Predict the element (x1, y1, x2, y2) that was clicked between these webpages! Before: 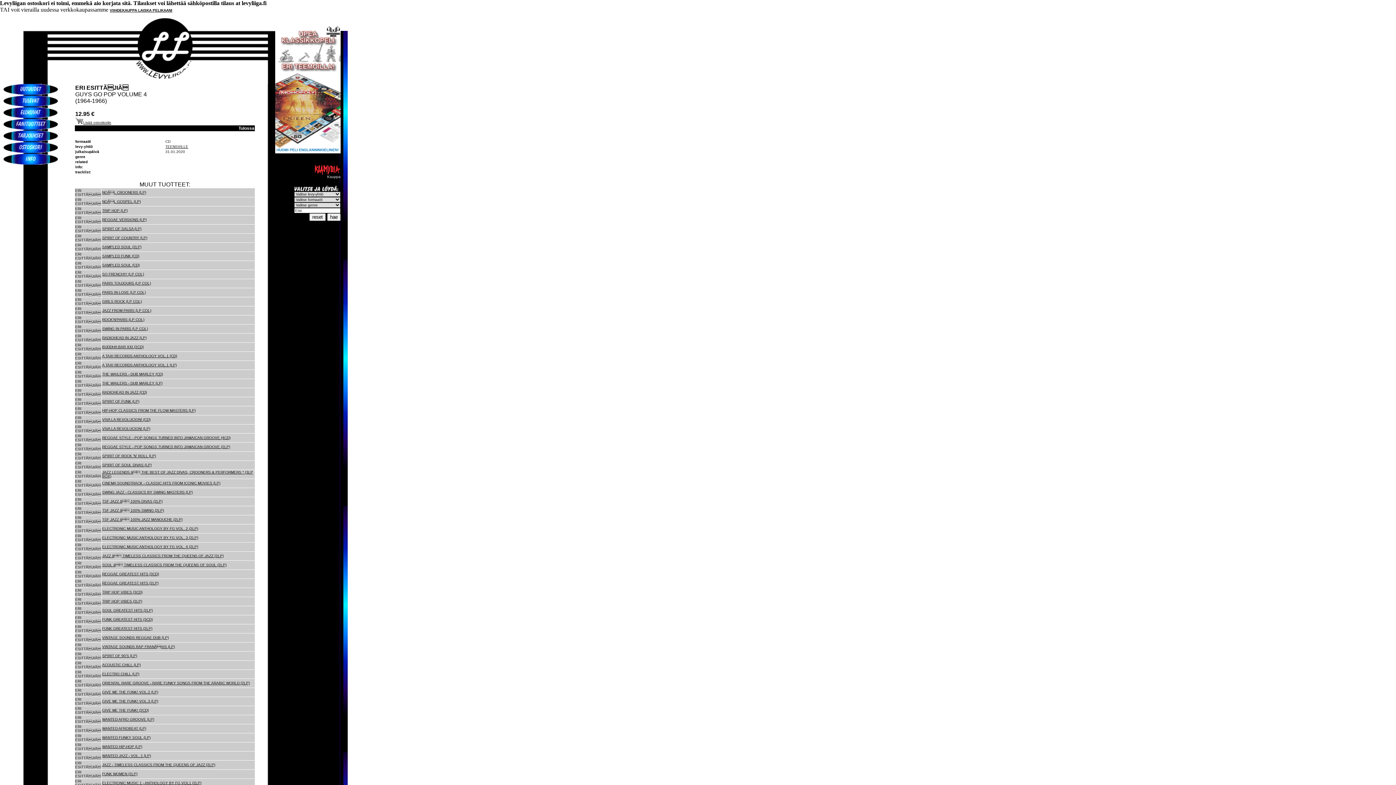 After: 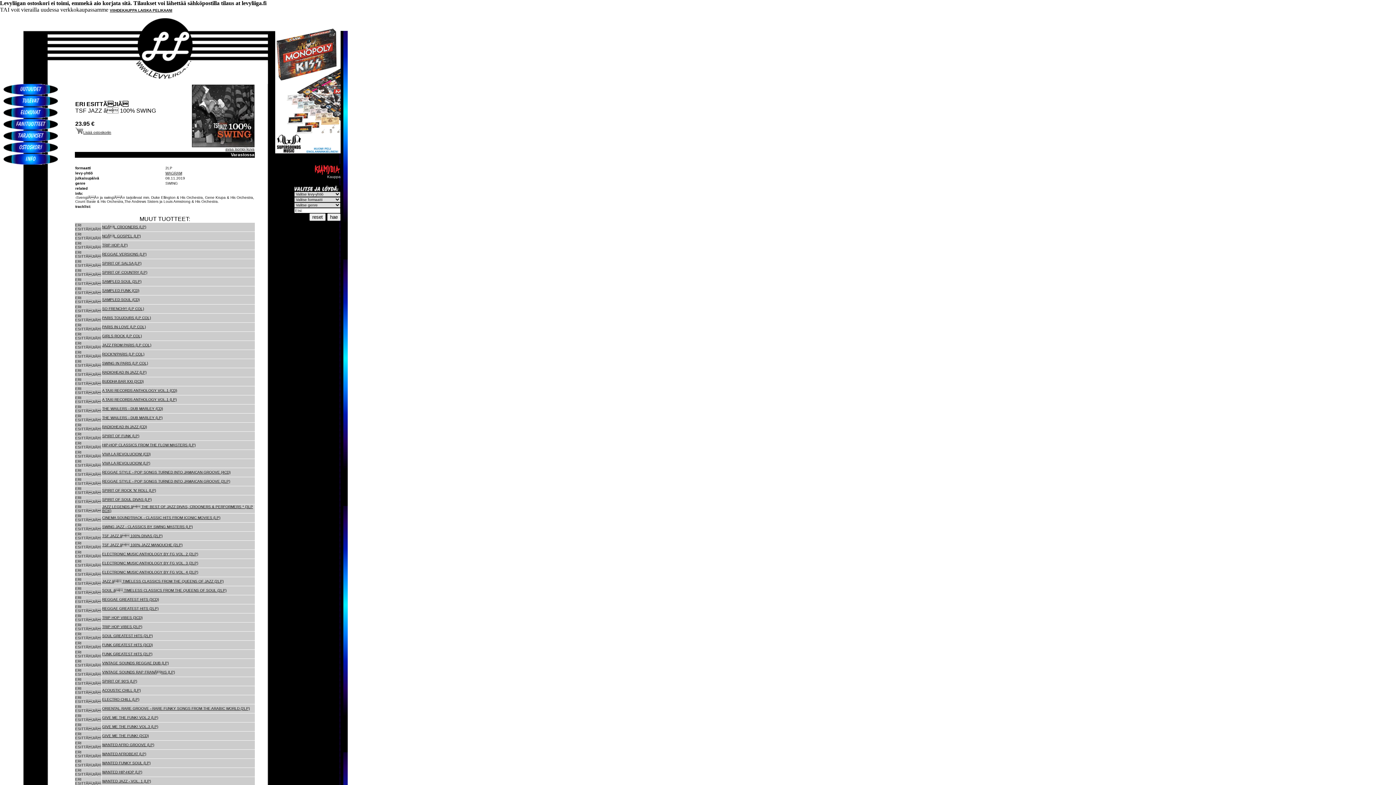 Action: bbox: (102, 508, 164, 512) label: TSF JAZZ â 100% SWING (2LP)